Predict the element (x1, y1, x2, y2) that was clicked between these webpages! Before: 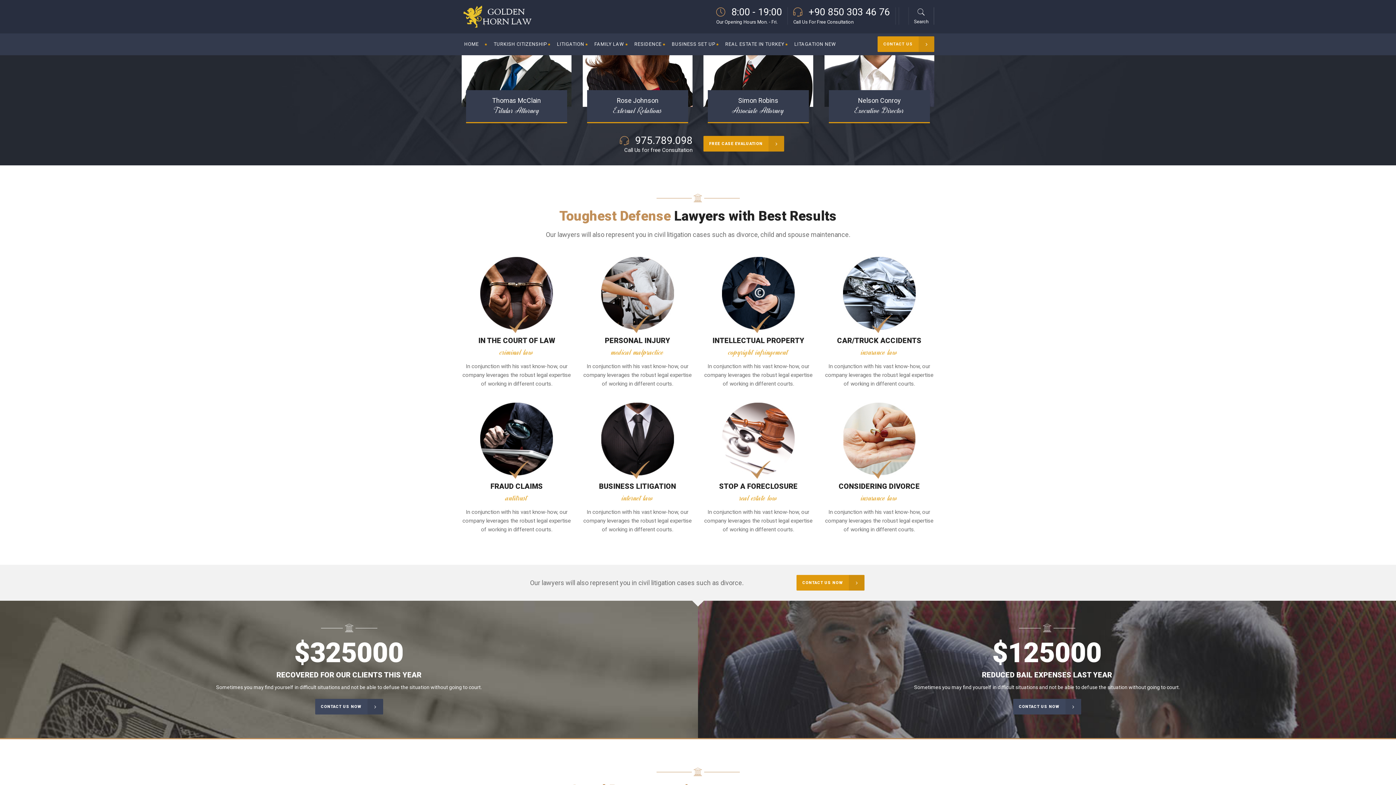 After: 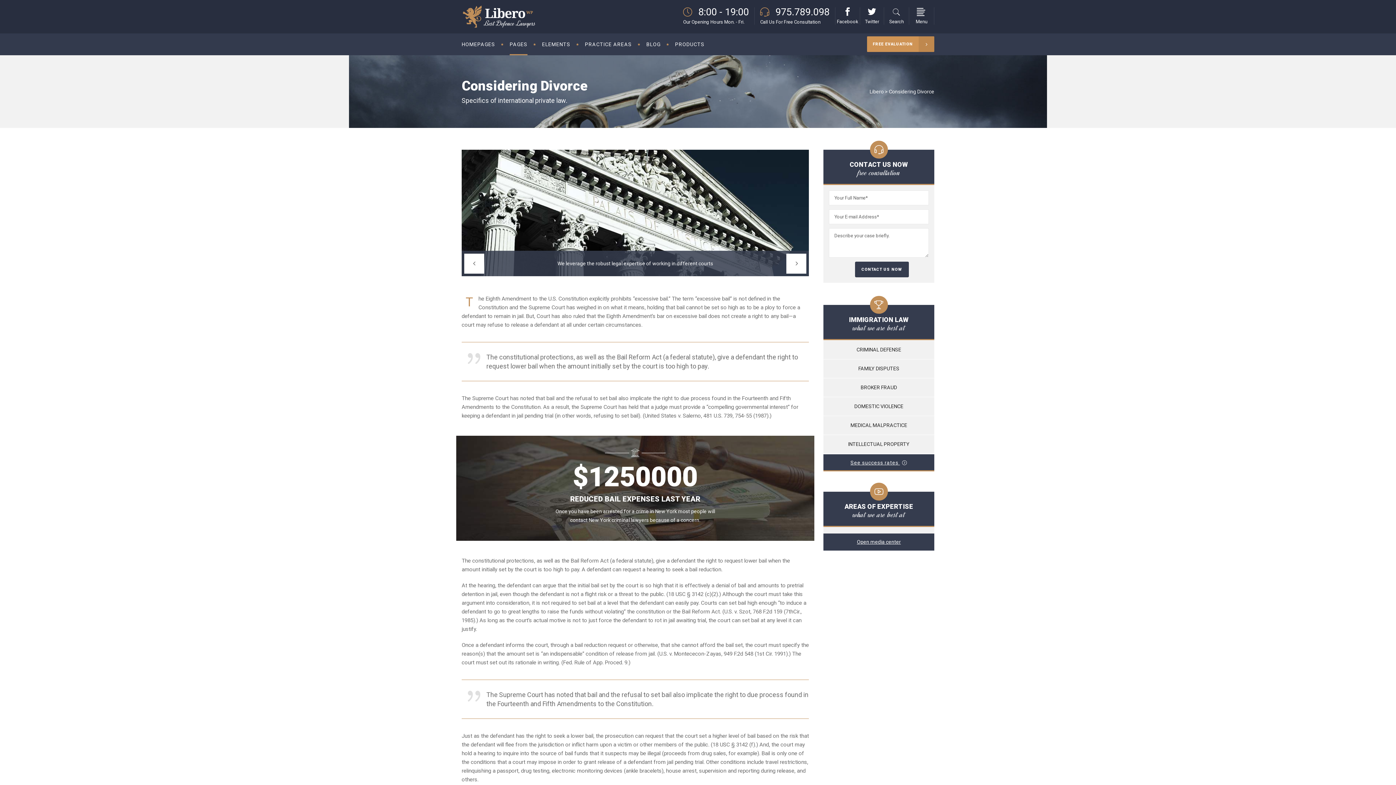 Action: bbox: (601, 402, 674, 475)